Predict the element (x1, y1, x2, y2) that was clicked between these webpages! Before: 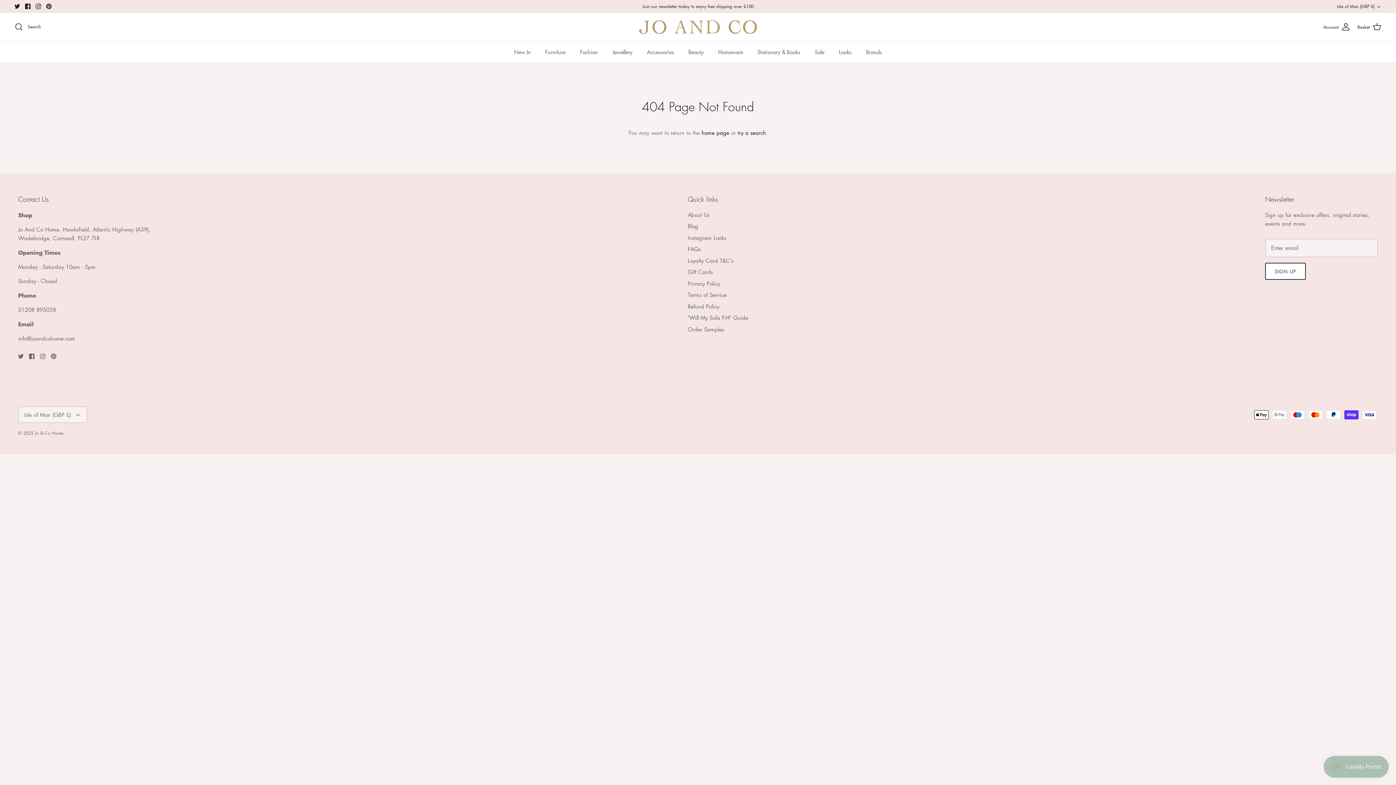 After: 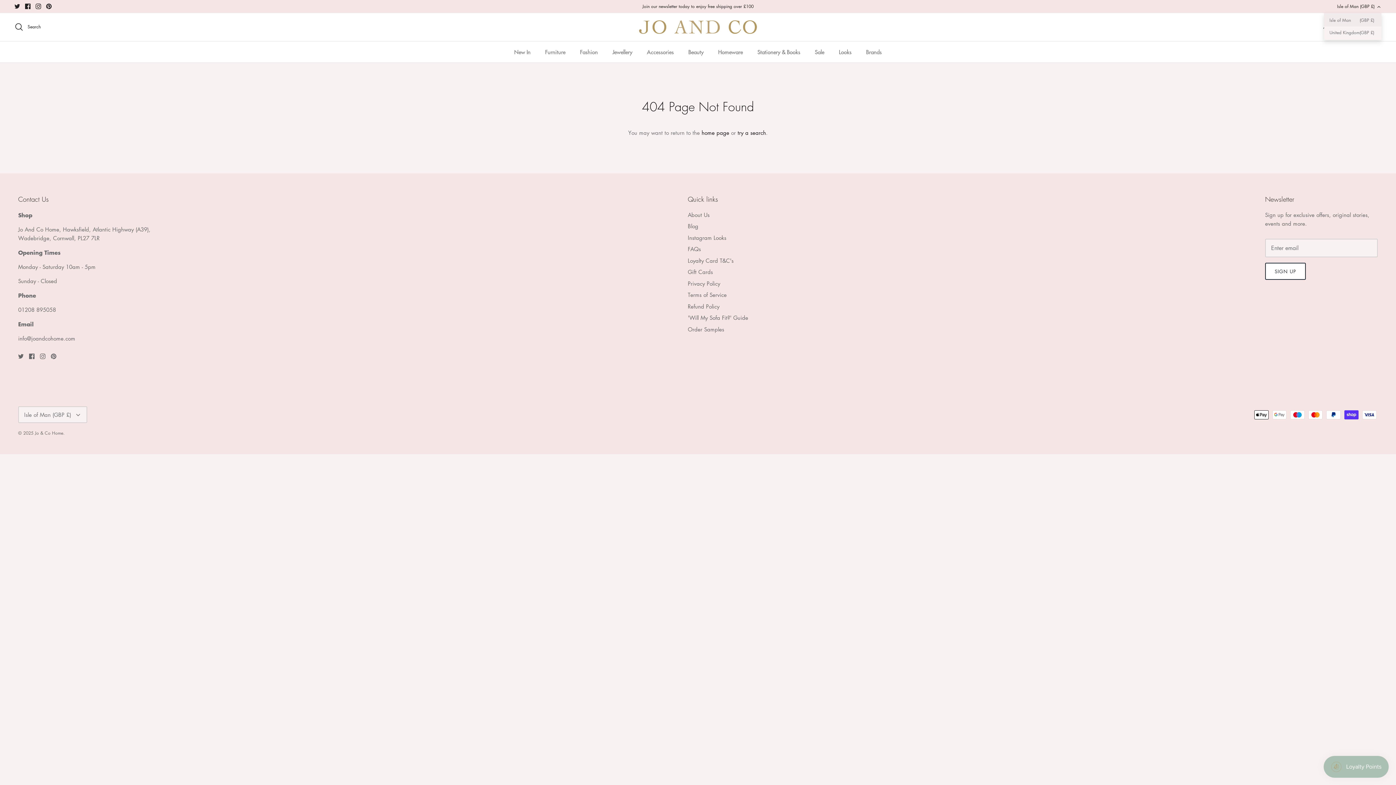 Action: bbox: (1337, 0, 1381, 12) label: Isle of Man (GBP £)